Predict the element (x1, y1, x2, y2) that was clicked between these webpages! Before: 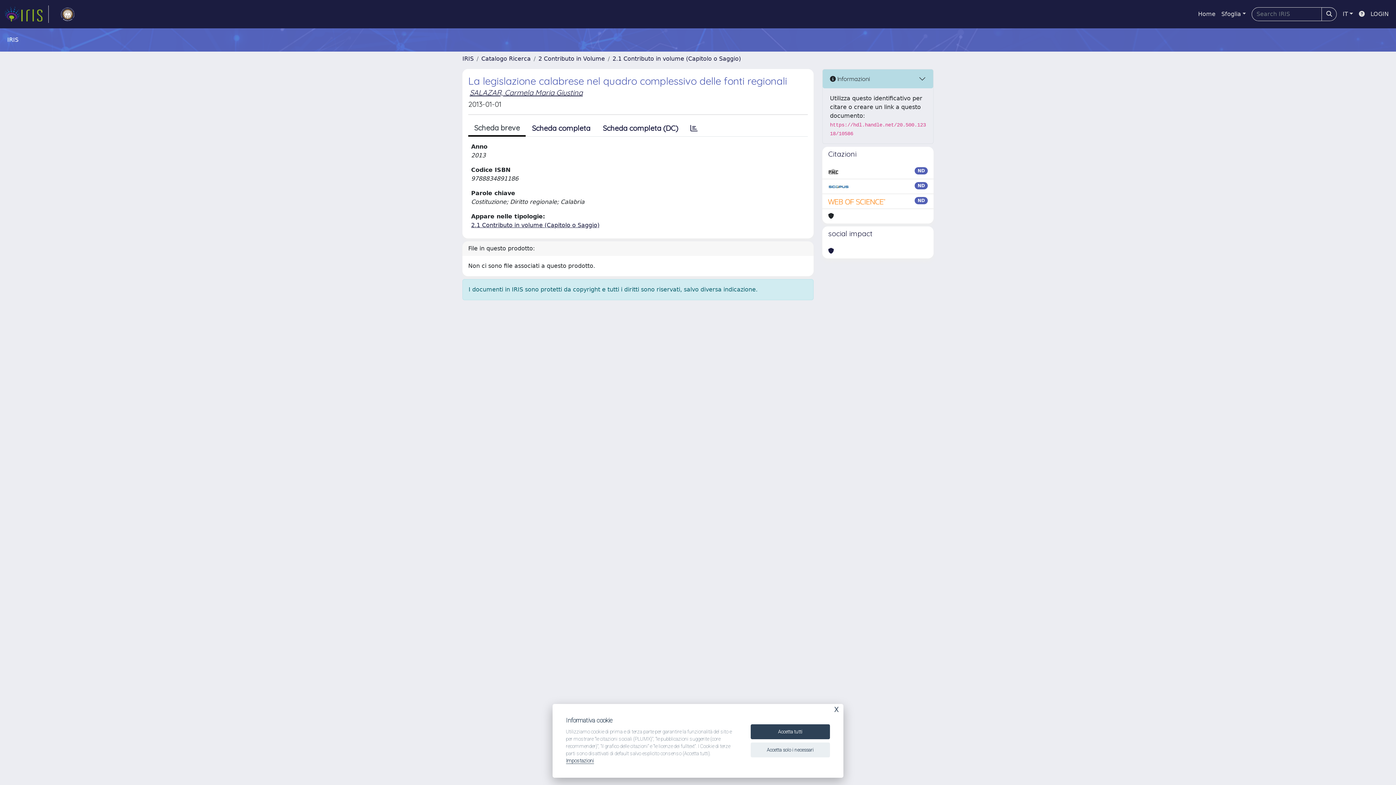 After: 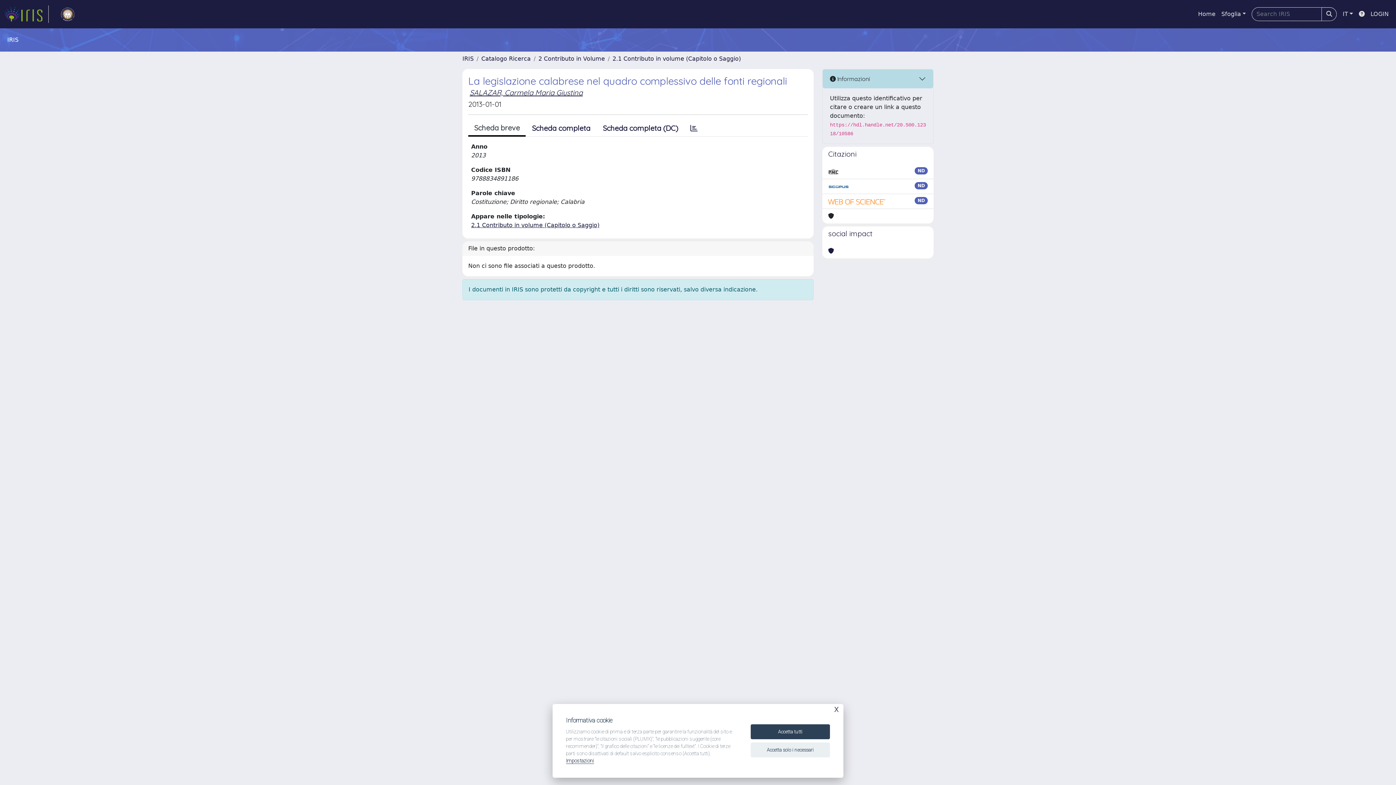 Action: bbox: (828, 197, 886, 205)